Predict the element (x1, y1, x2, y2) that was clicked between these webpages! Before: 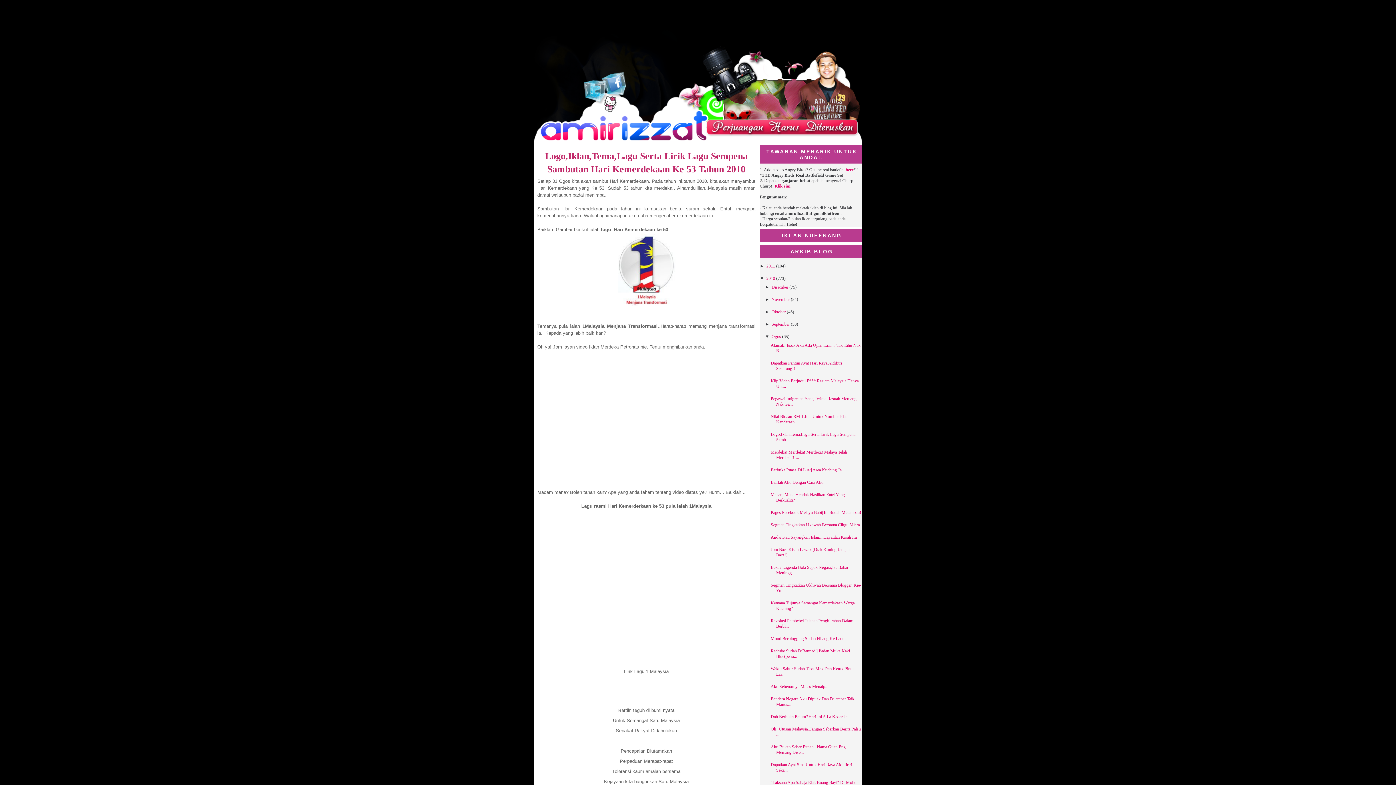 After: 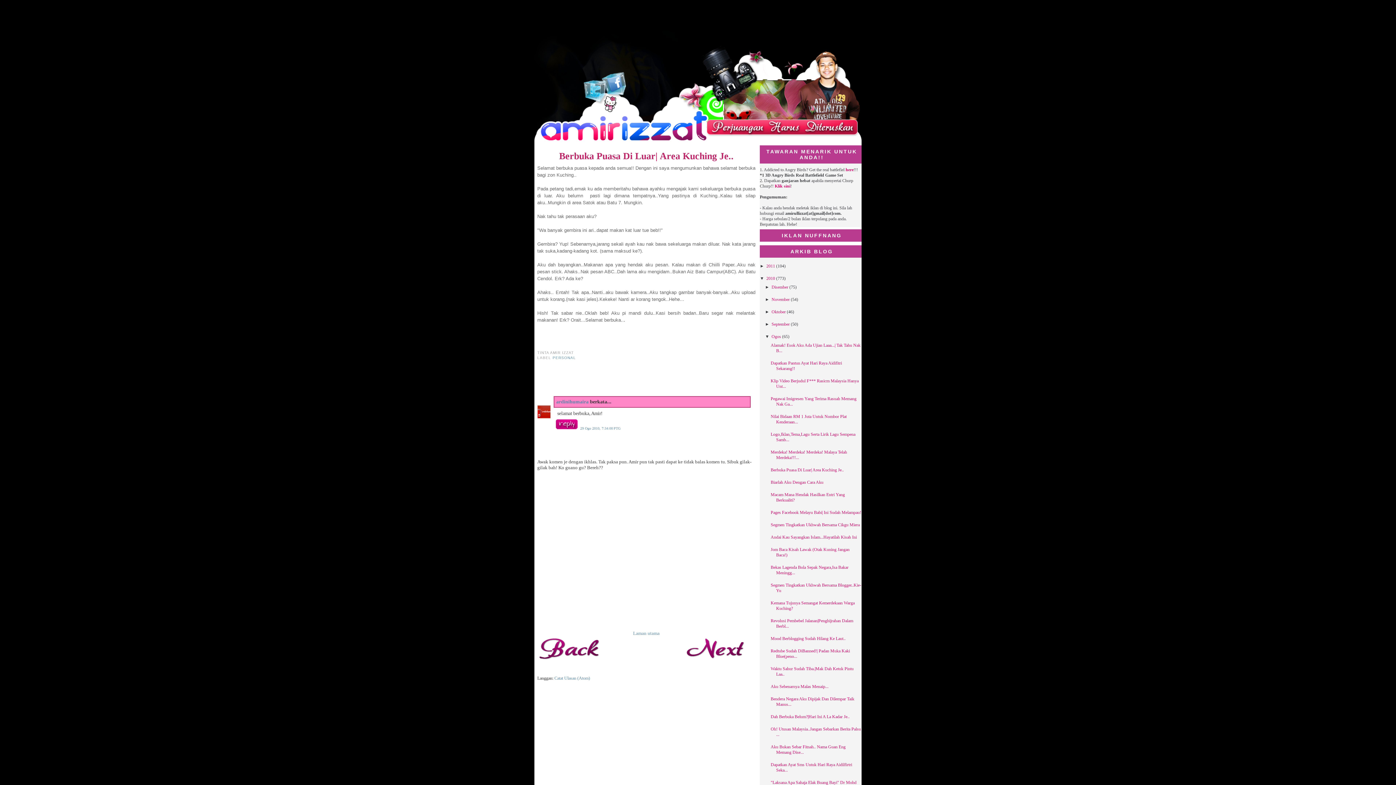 Action: bbox: (770, 467, 843, 472) label: Berbuka Puasa Di Luar| Area Kuching Je..